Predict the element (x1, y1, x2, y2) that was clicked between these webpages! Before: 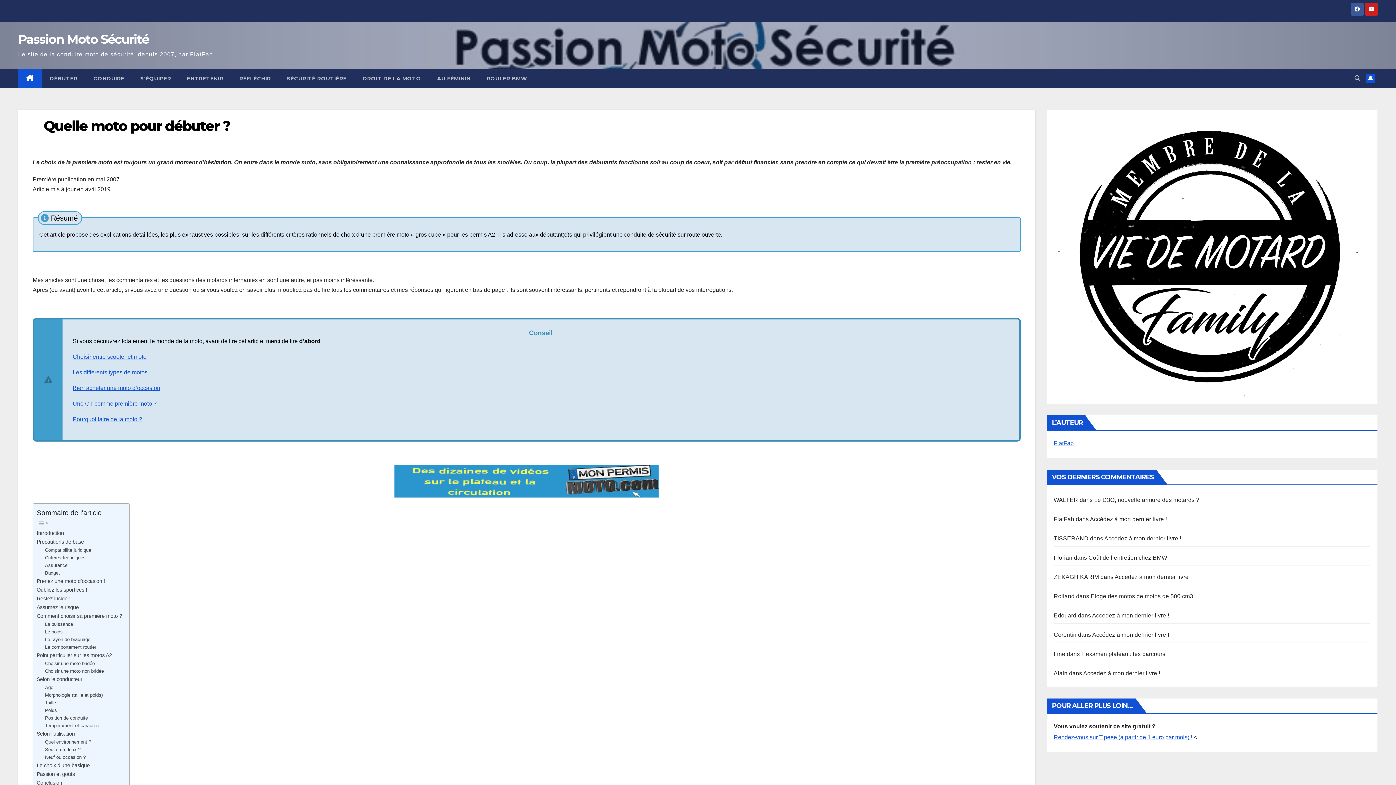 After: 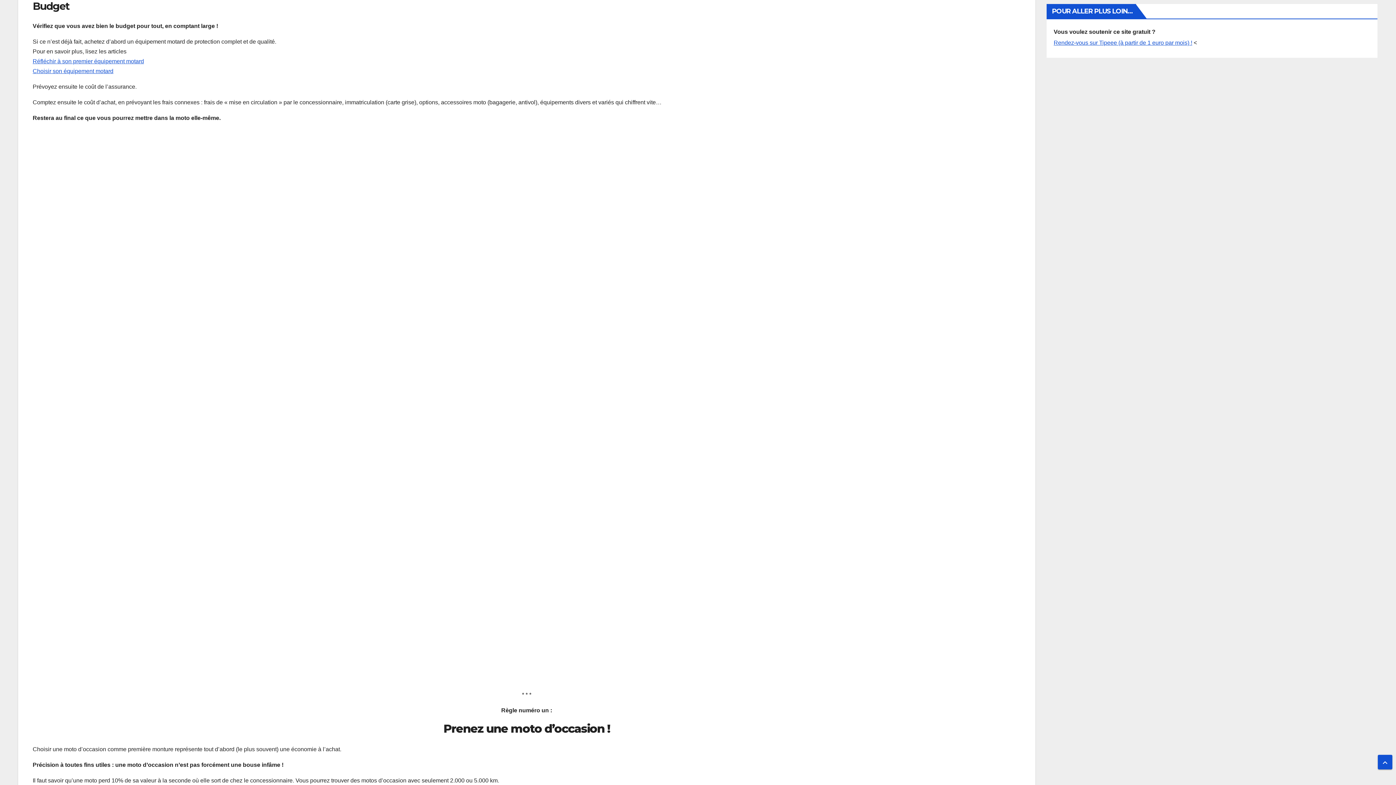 Action: bbox: (45, 569, 59, 576) label: Budget